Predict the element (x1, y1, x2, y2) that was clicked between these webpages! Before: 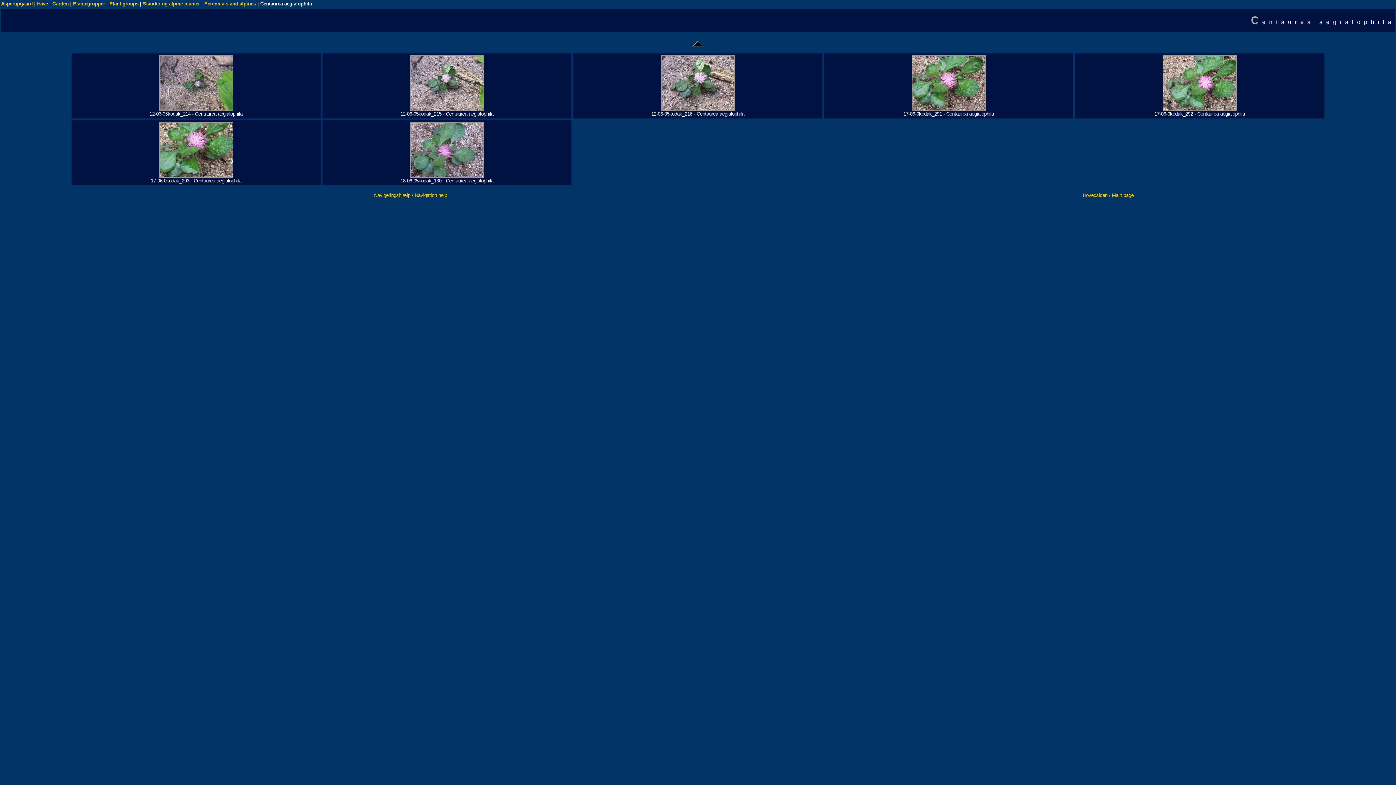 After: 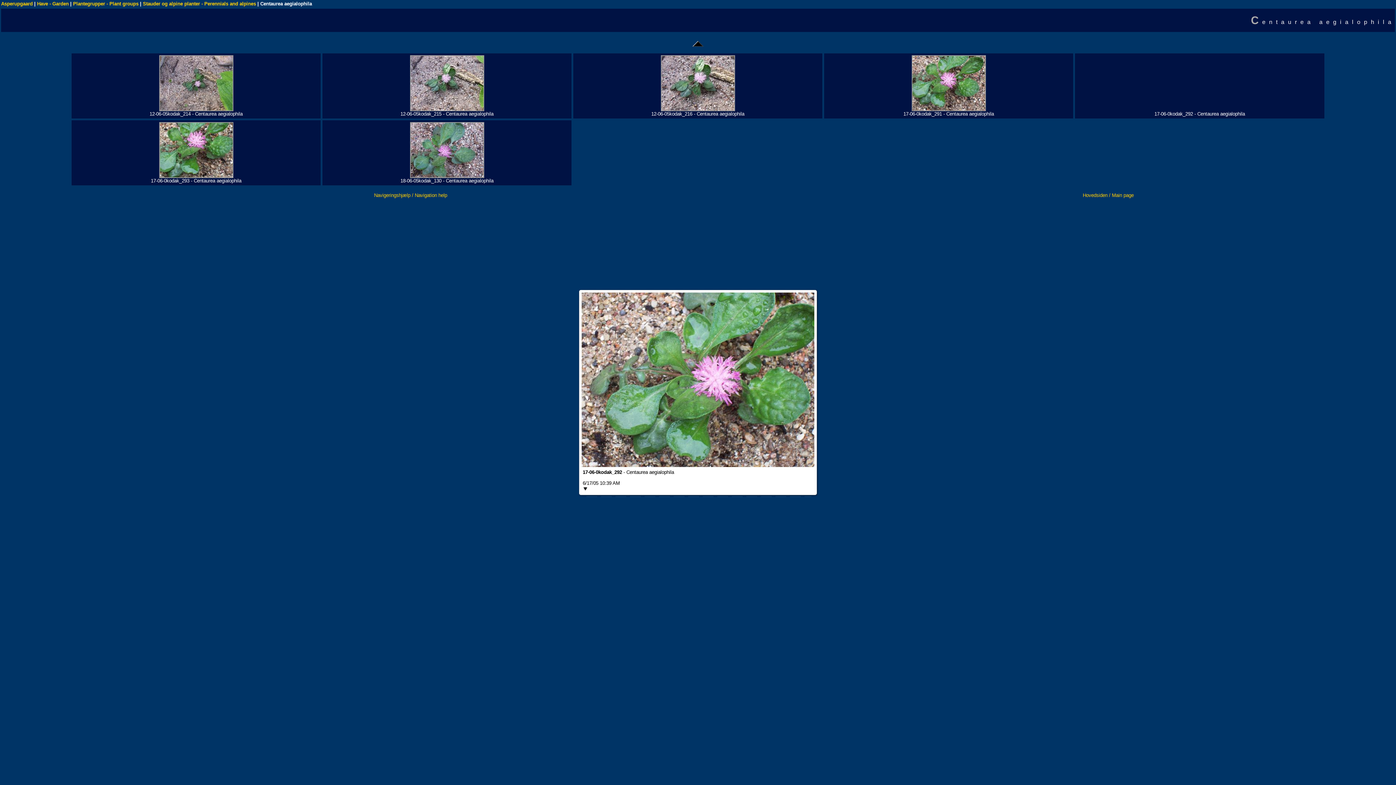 Action: bbox: (1162, 106, 1237, 112)